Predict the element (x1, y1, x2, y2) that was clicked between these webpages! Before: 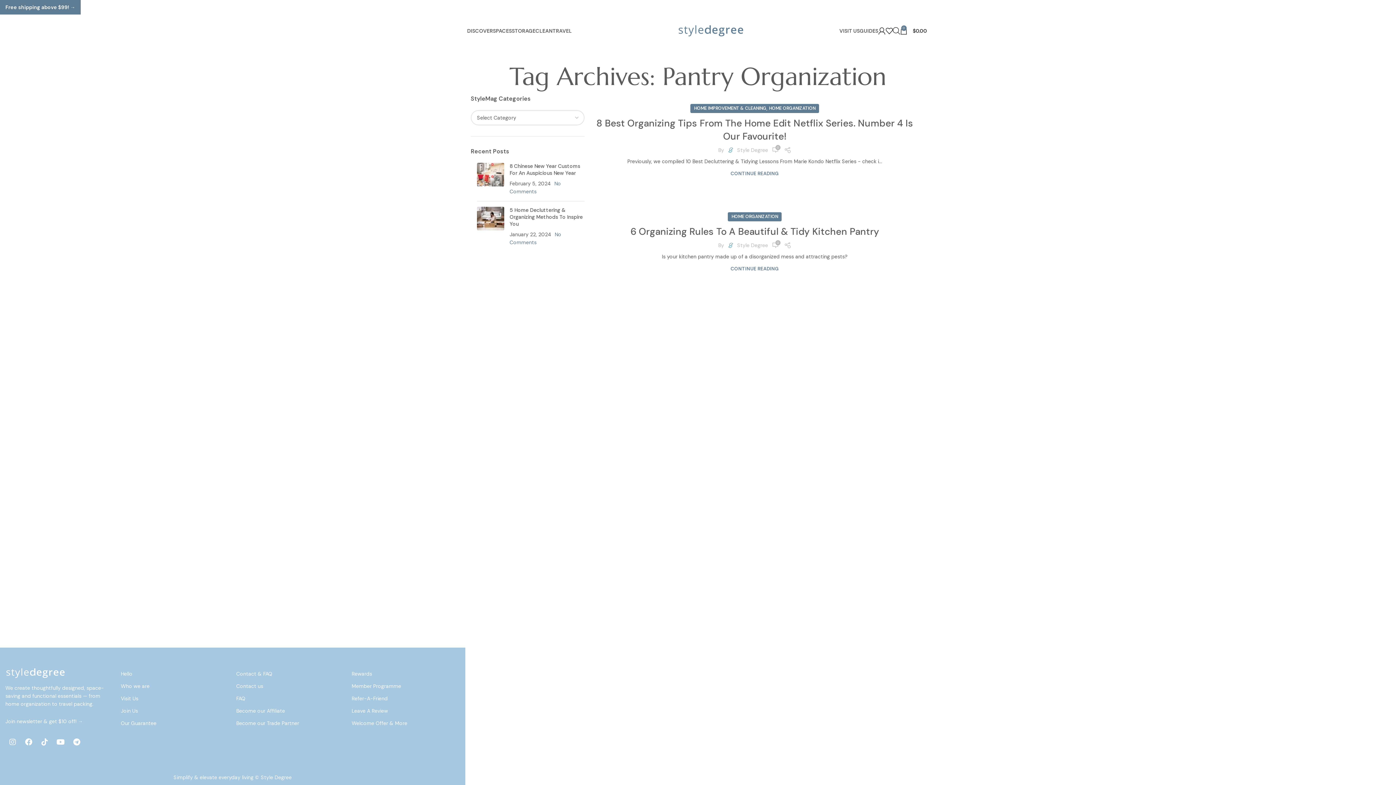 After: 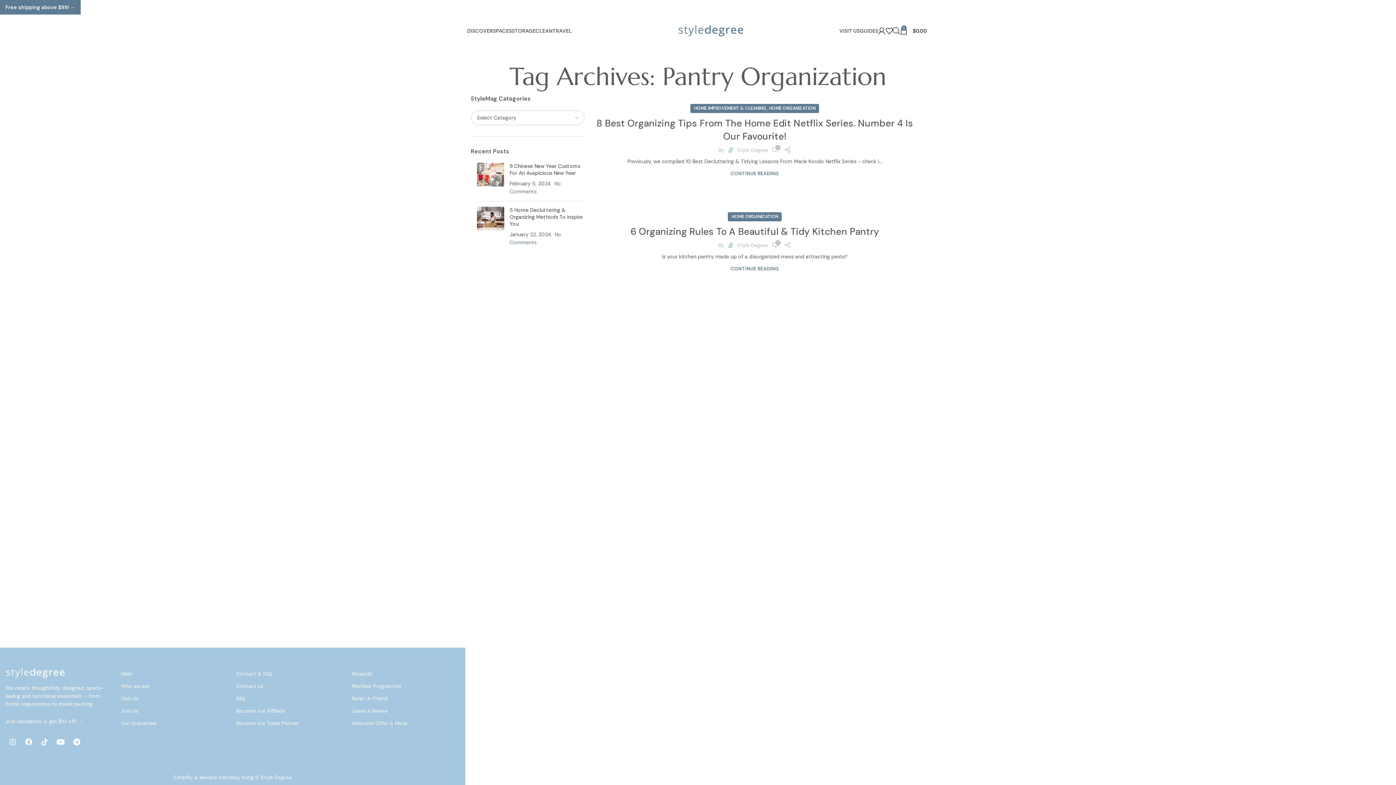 Action: label: SPACES bbox: (493, 23, 512, 38)